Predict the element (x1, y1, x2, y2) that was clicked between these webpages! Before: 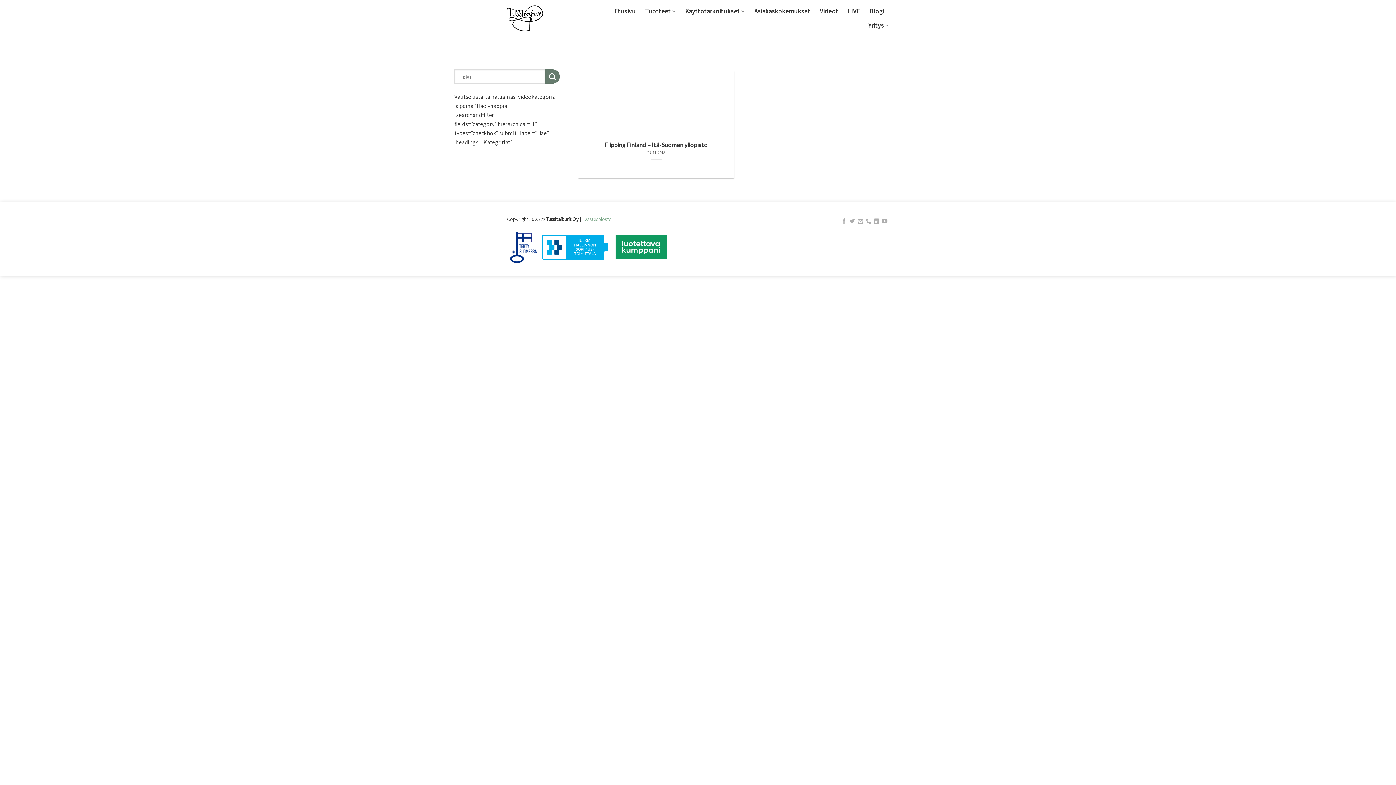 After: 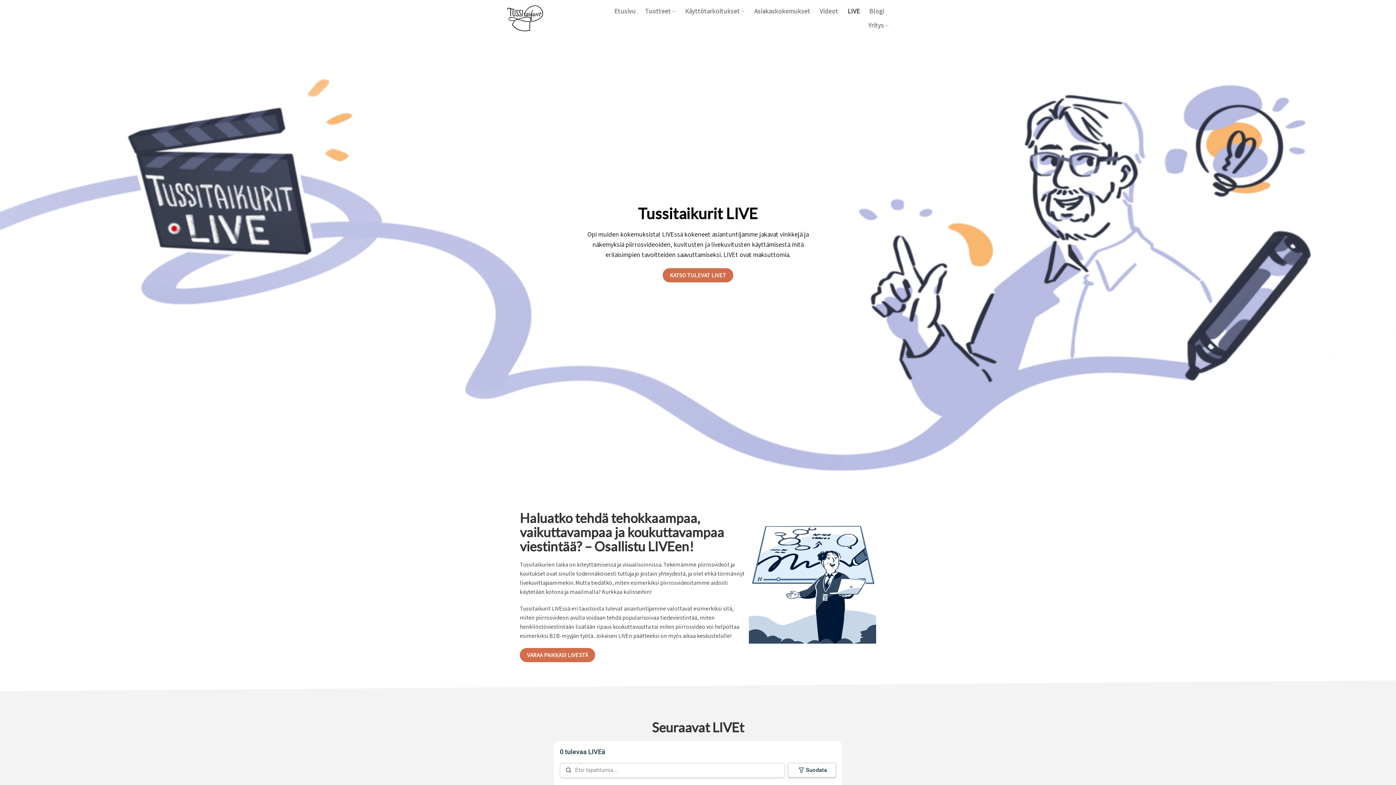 Action: label: LIVE bbox: (847, 4, 860, 17)